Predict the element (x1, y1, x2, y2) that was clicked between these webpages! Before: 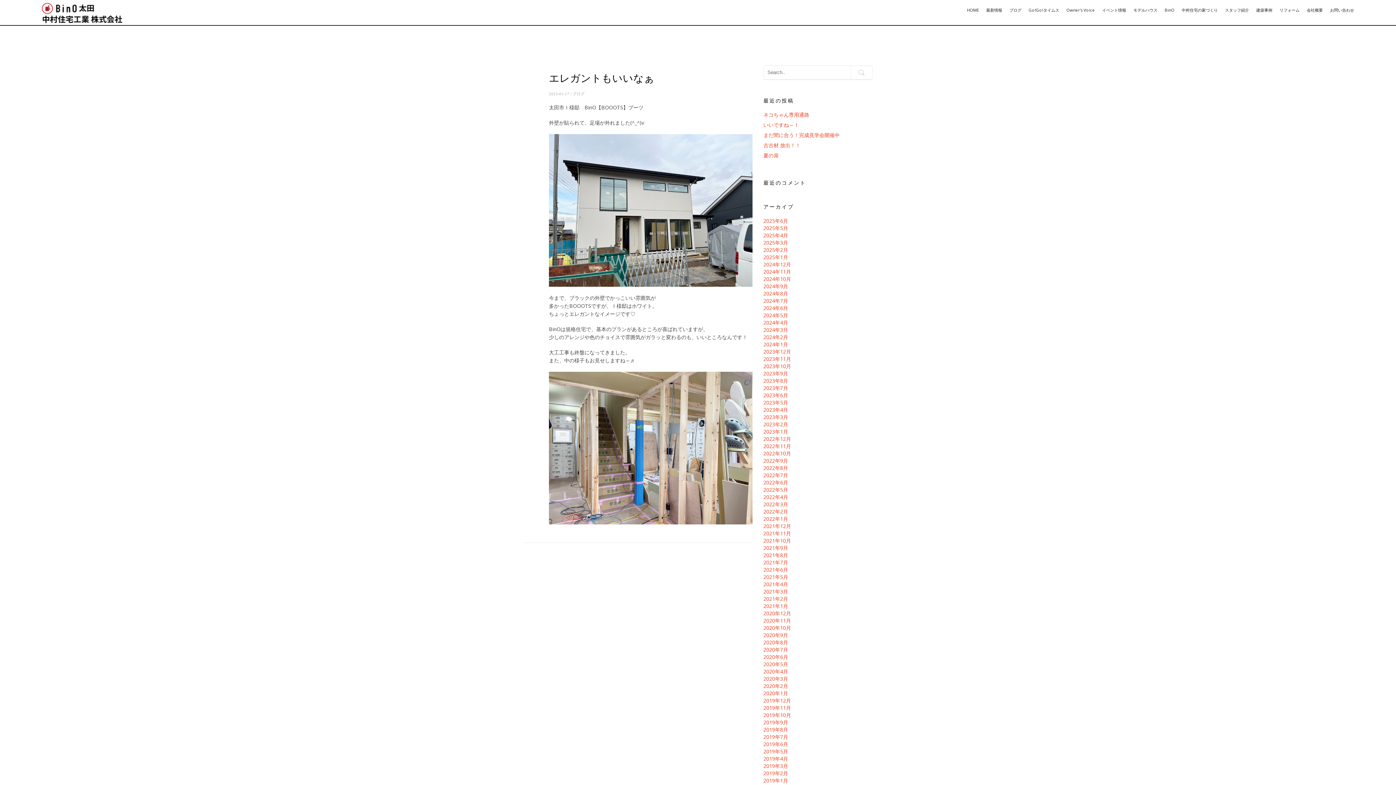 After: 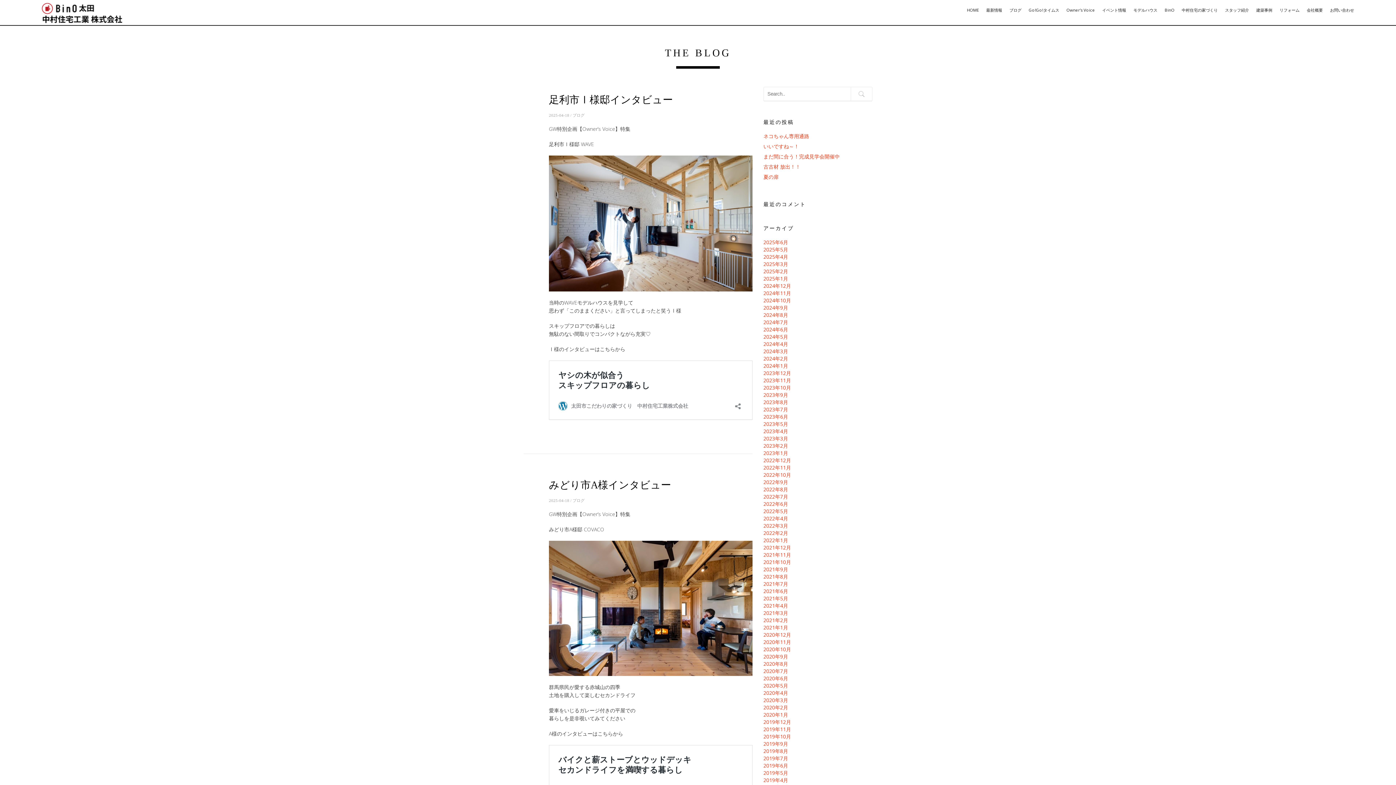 Action: bbox: (763, 232, 788, 238) label: 2025年4月